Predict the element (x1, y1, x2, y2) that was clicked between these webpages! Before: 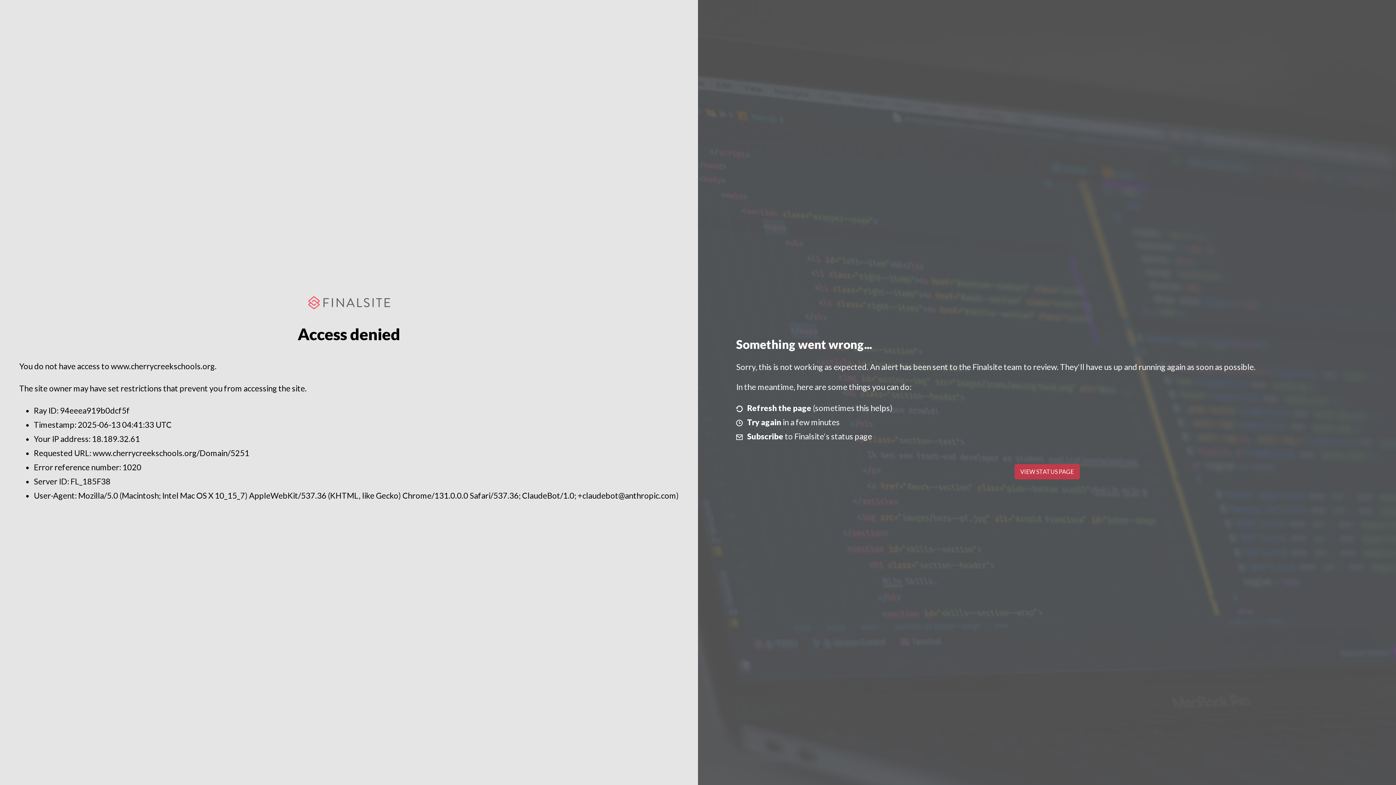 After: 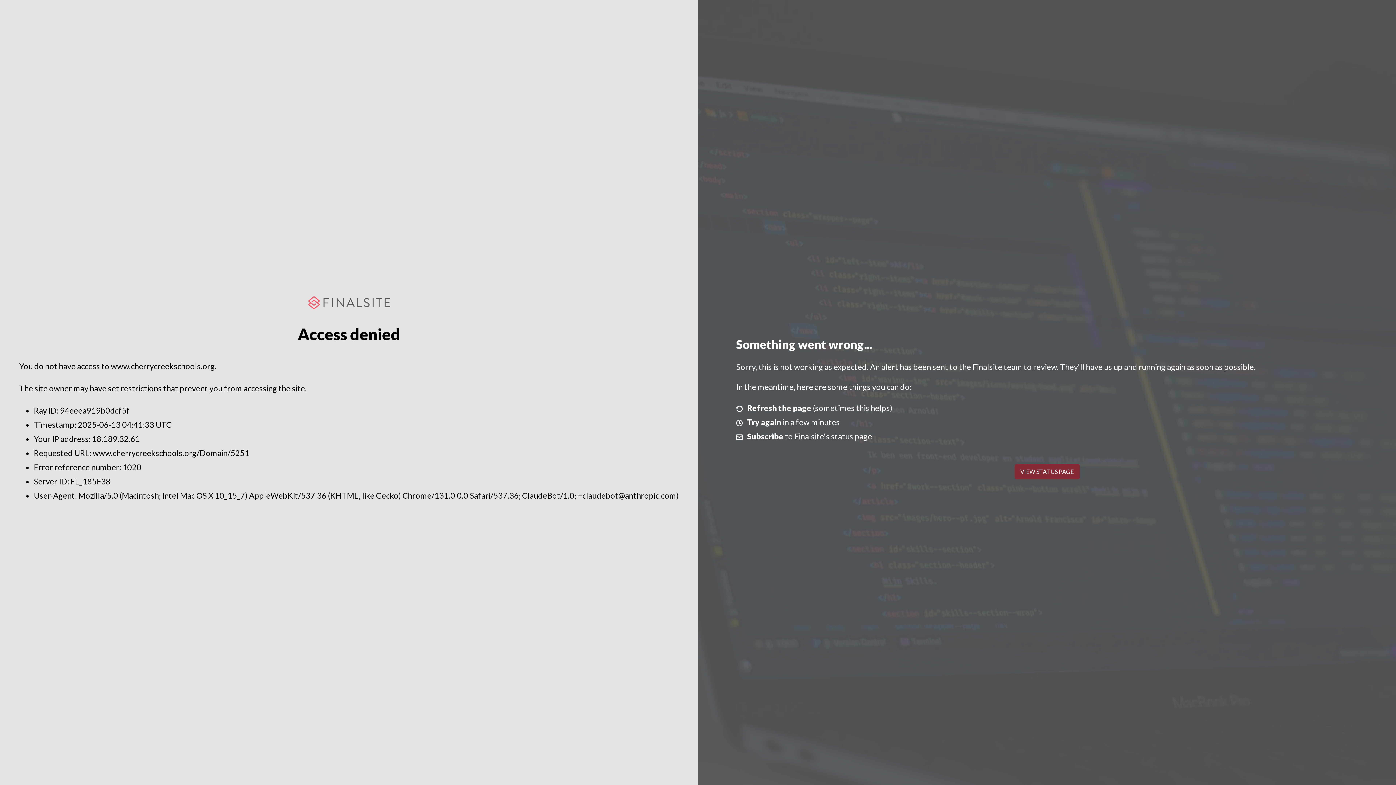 Action: label: VIEW STATUS PAGE bbox: (1014, 464, 1079, 479)